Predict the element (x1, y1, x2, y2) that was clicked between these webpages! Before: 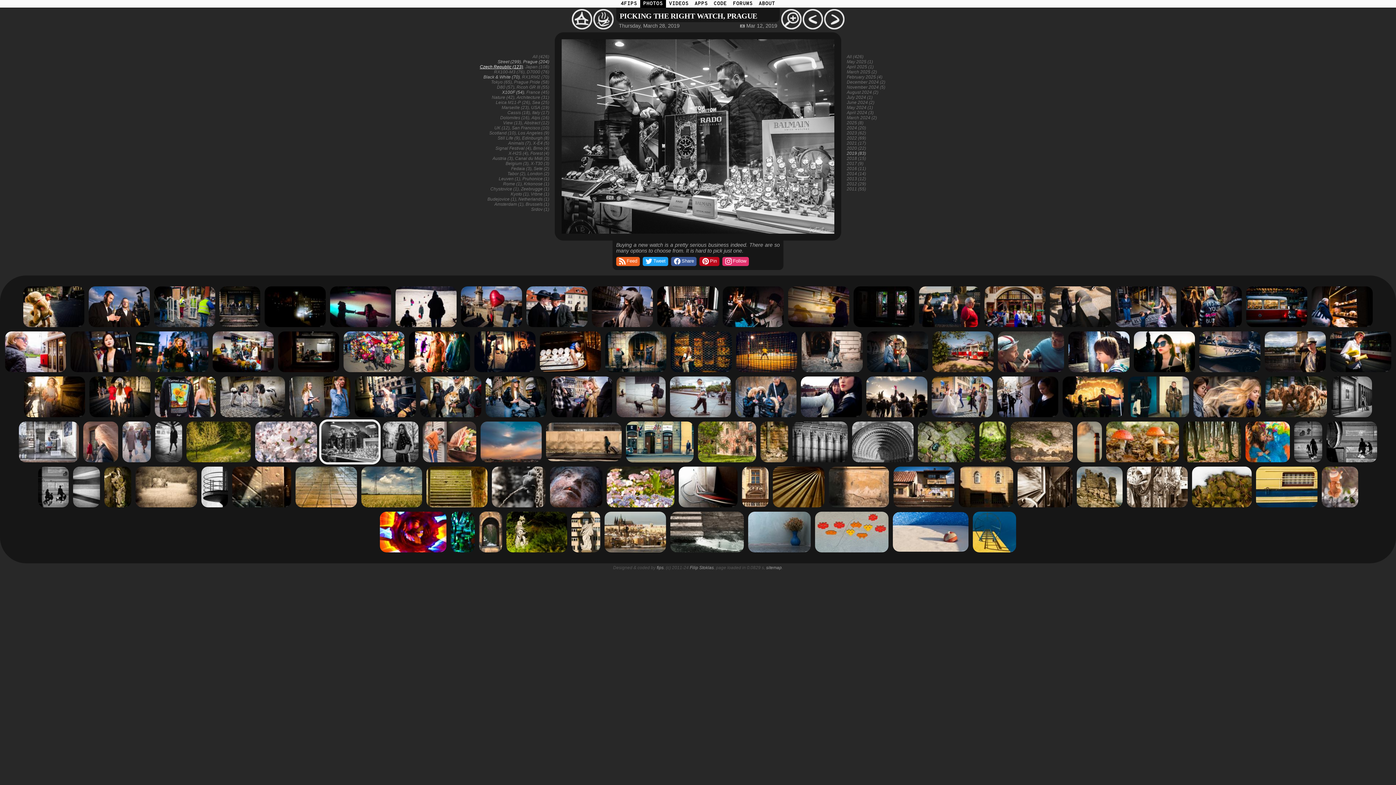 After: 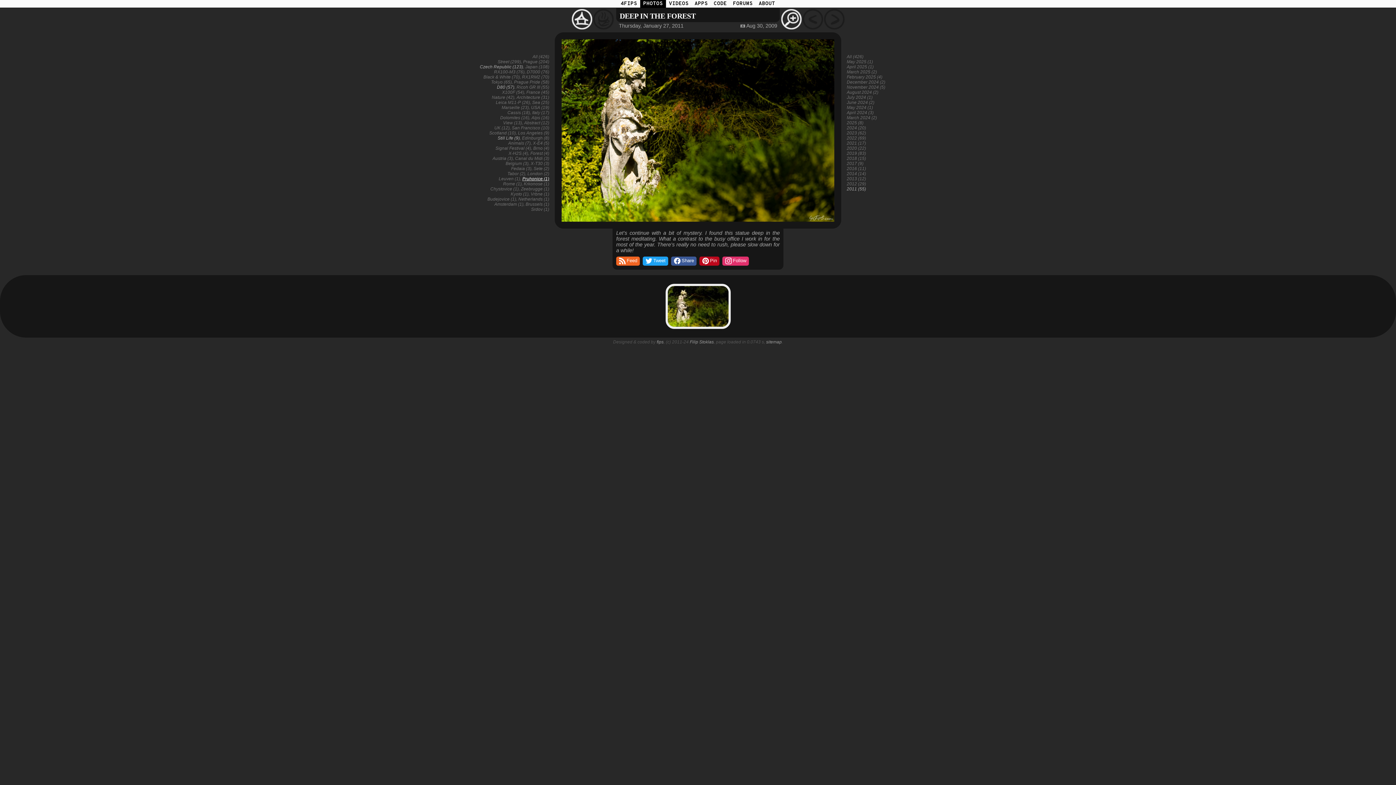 Action: bbox: (522, 176, 549, 181) label: Pruhonice (1)